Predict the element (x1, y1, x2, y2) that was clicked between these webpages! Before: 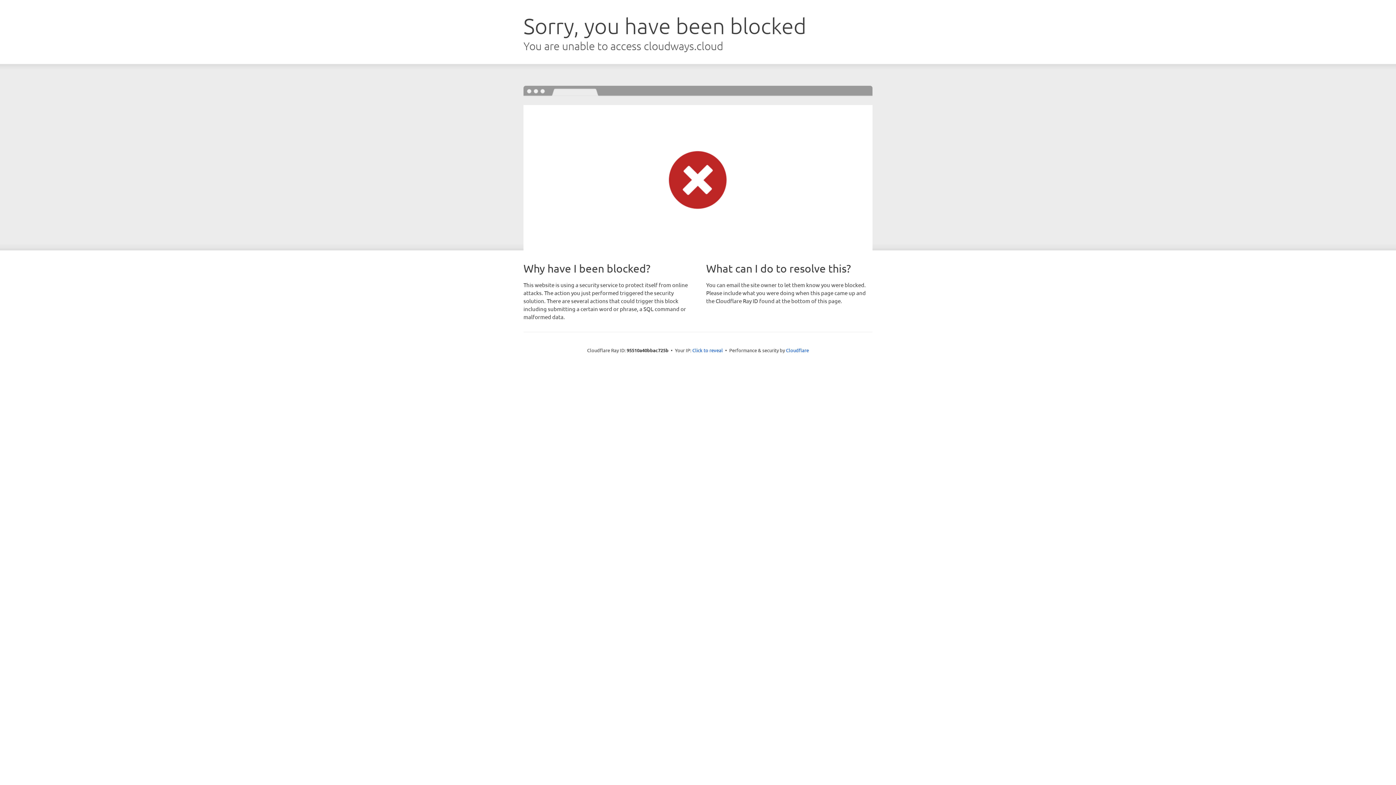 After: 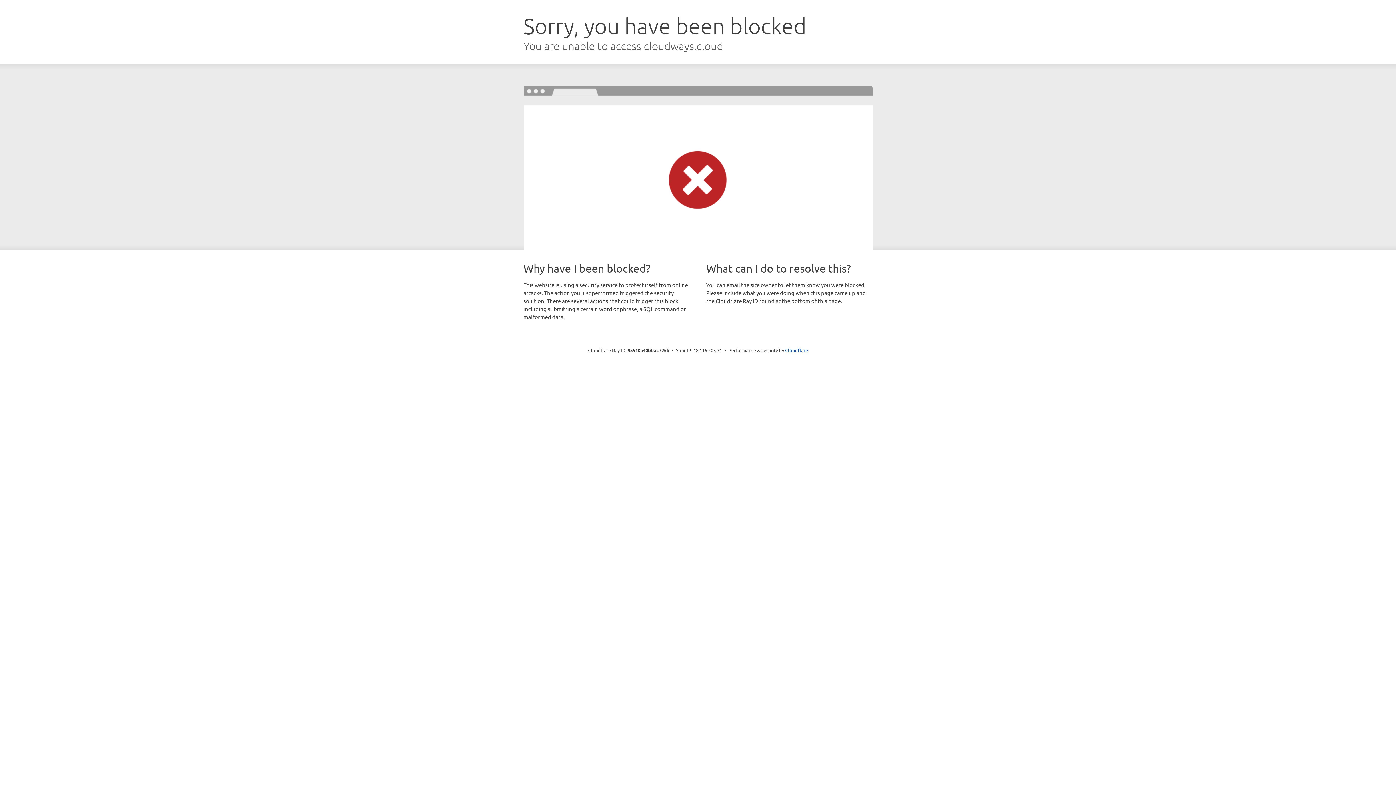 Action: label: Click to reveal bbox: (692, 346, 723, 353)